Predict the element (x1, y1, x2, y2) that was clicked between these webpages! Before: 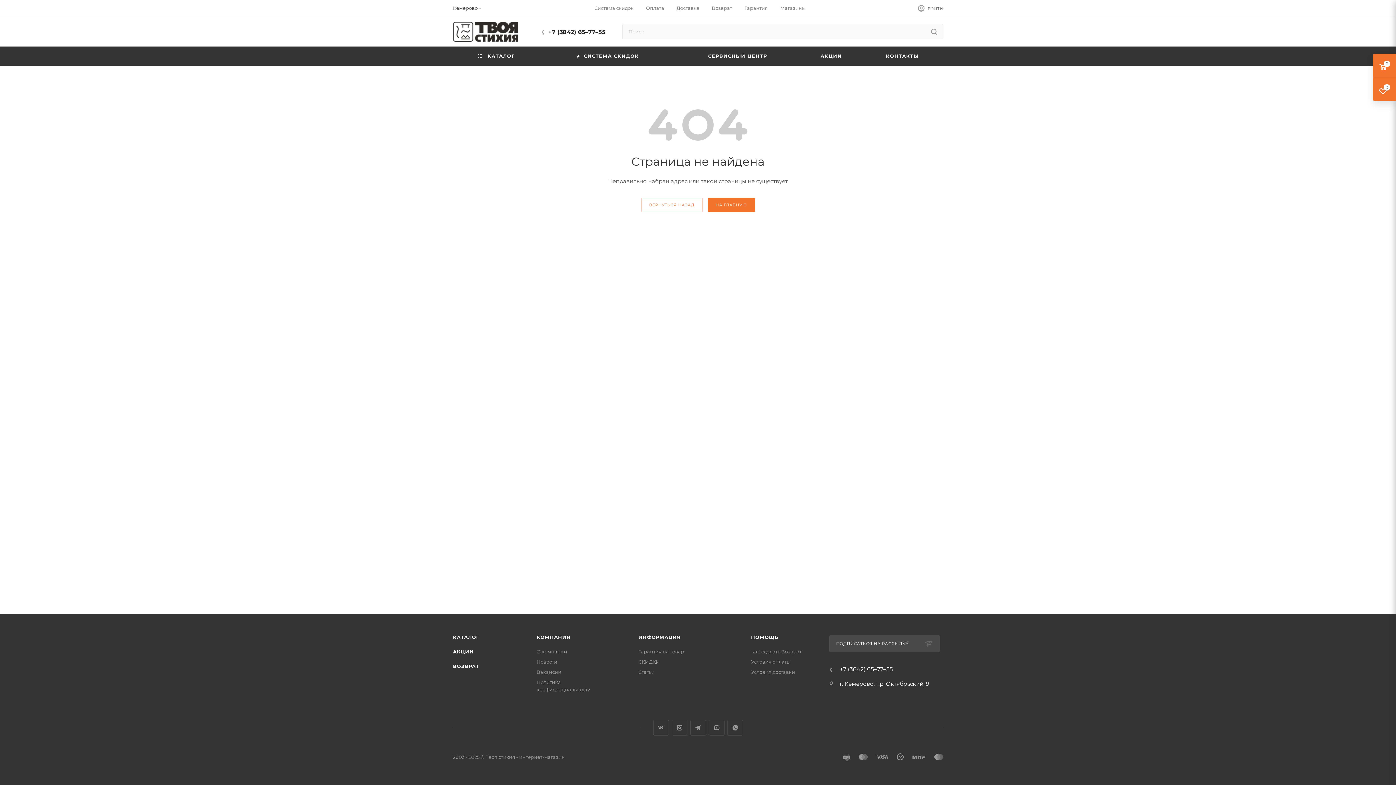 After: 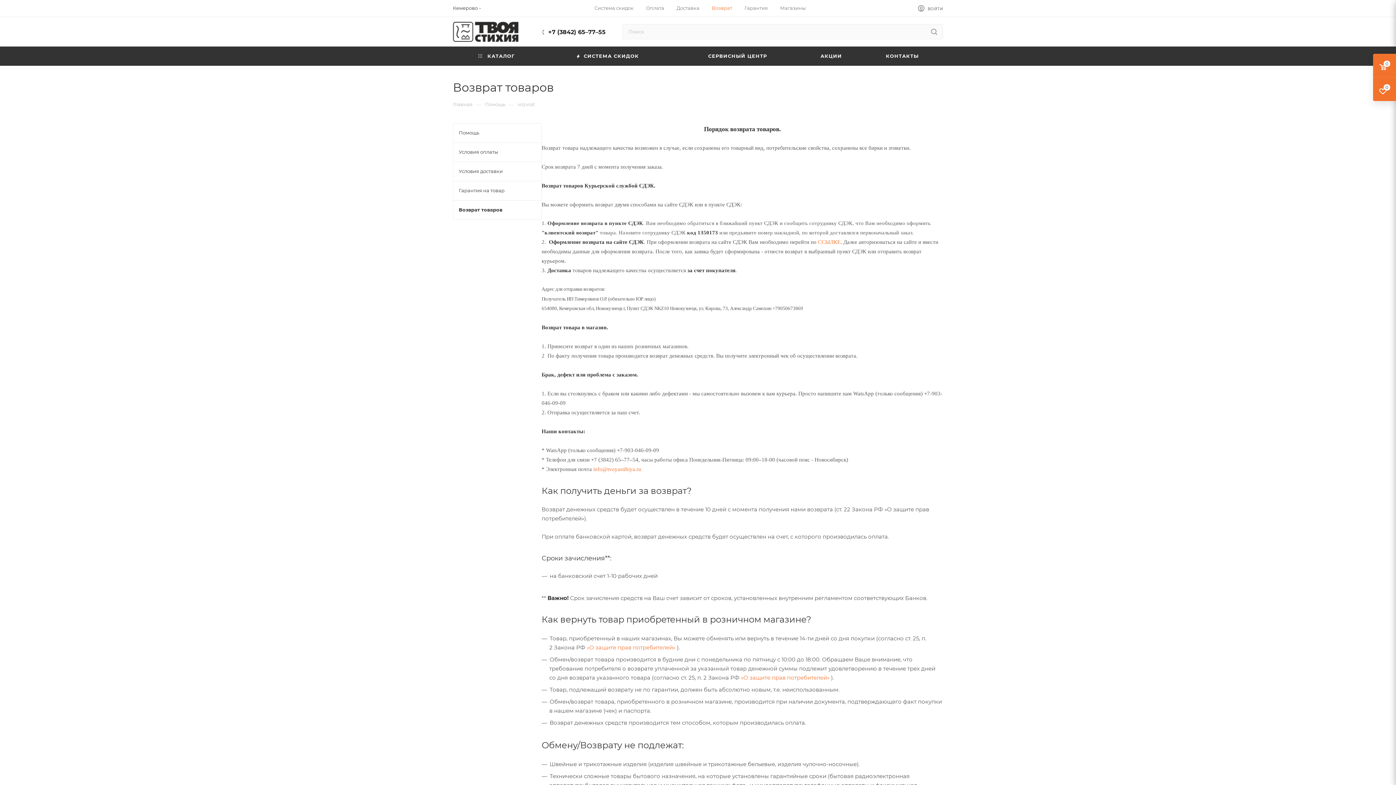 Action: label: ВОЗВРАТ bbox: (453, 663, 479, 669)